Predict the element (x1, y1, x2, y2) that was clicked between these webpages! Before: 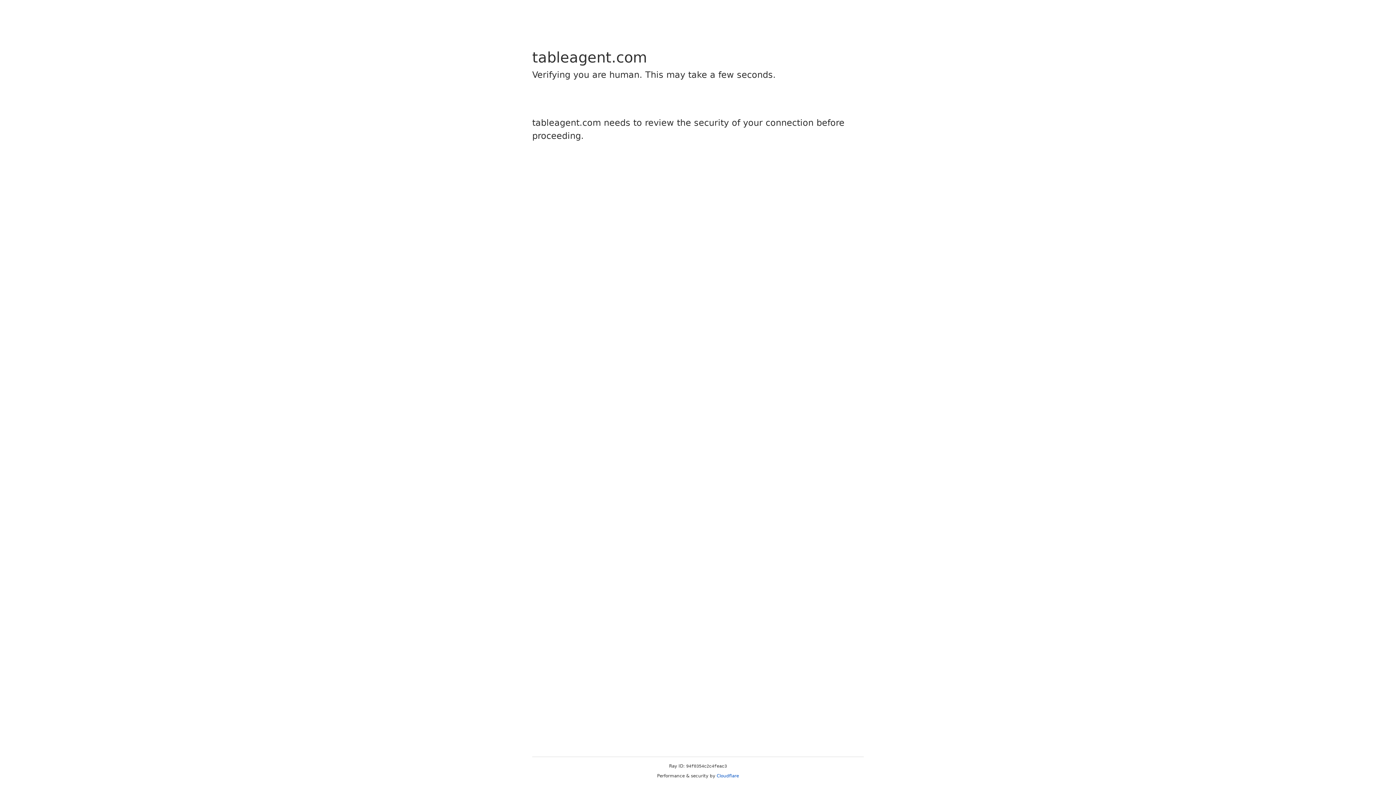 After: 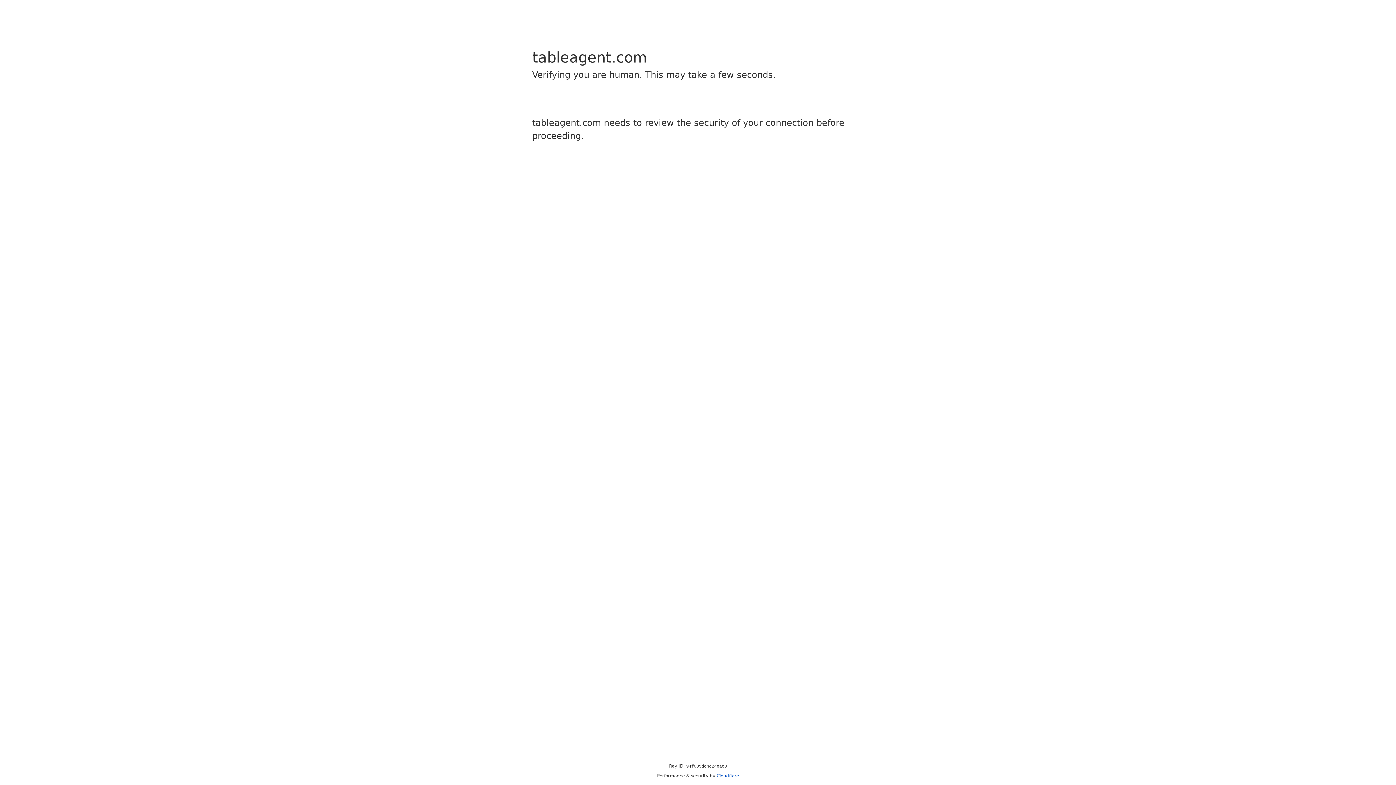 Action: bbox: (716, 773, 739, 778) label: Cloudflare